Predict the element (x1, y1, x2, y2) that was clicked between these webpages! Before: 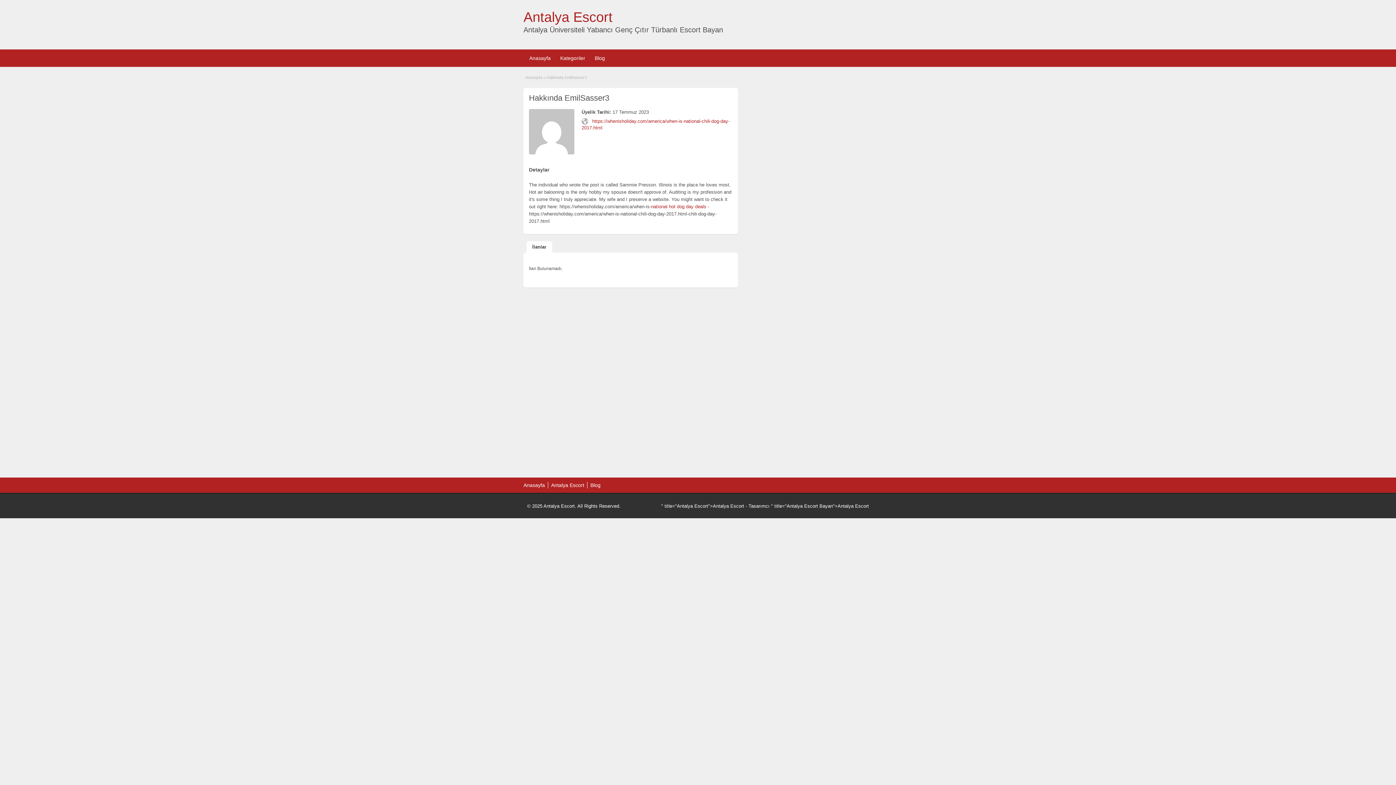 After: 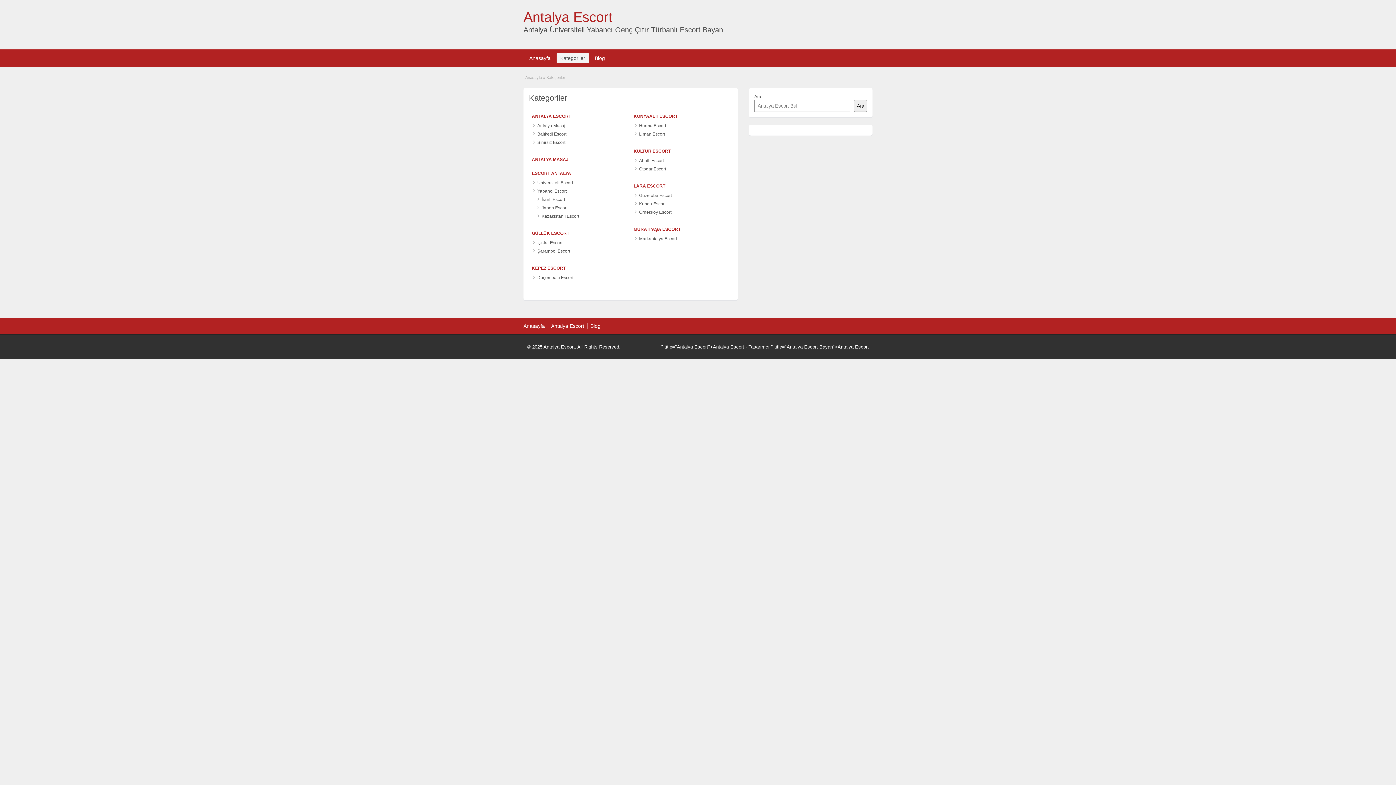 Action: label: Kategoriler bbox: (556, 53, 589, 63)